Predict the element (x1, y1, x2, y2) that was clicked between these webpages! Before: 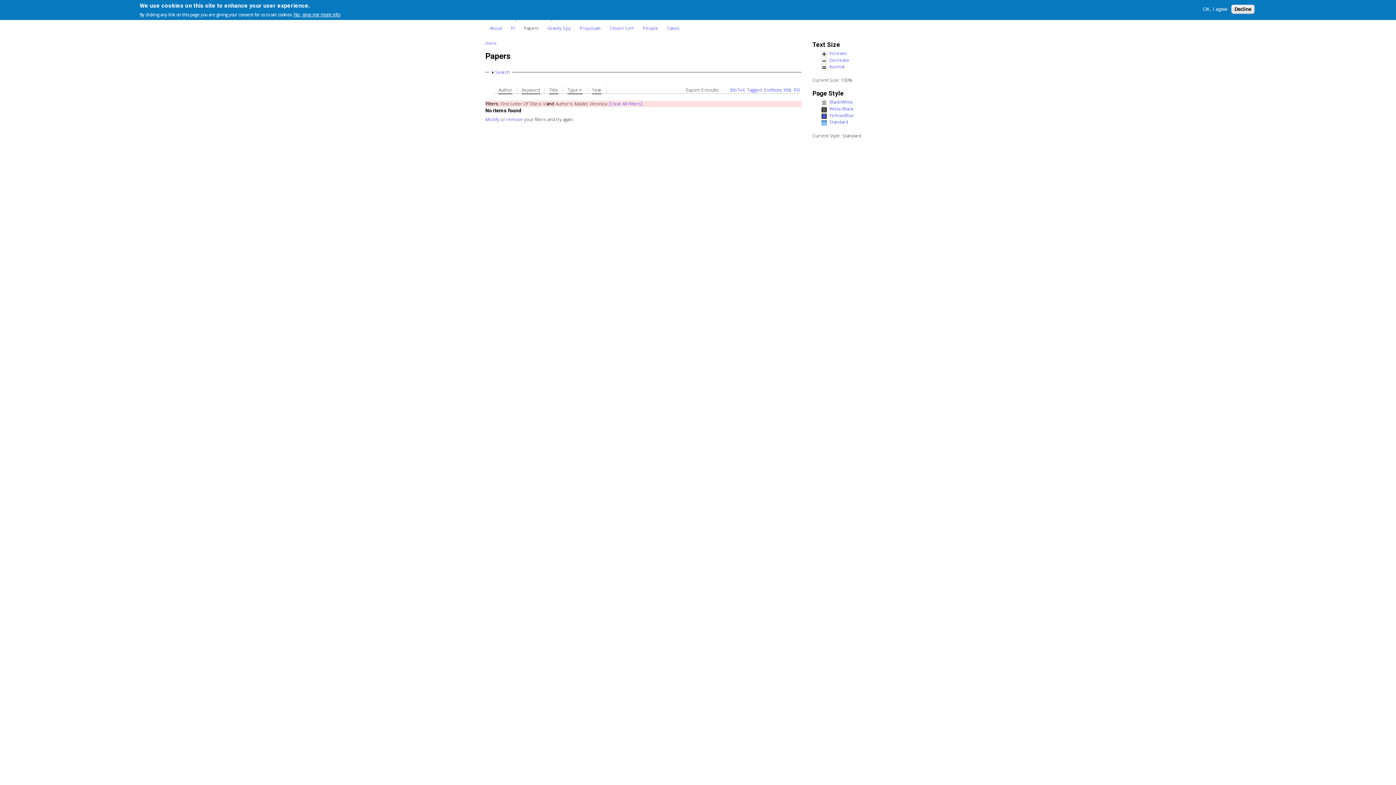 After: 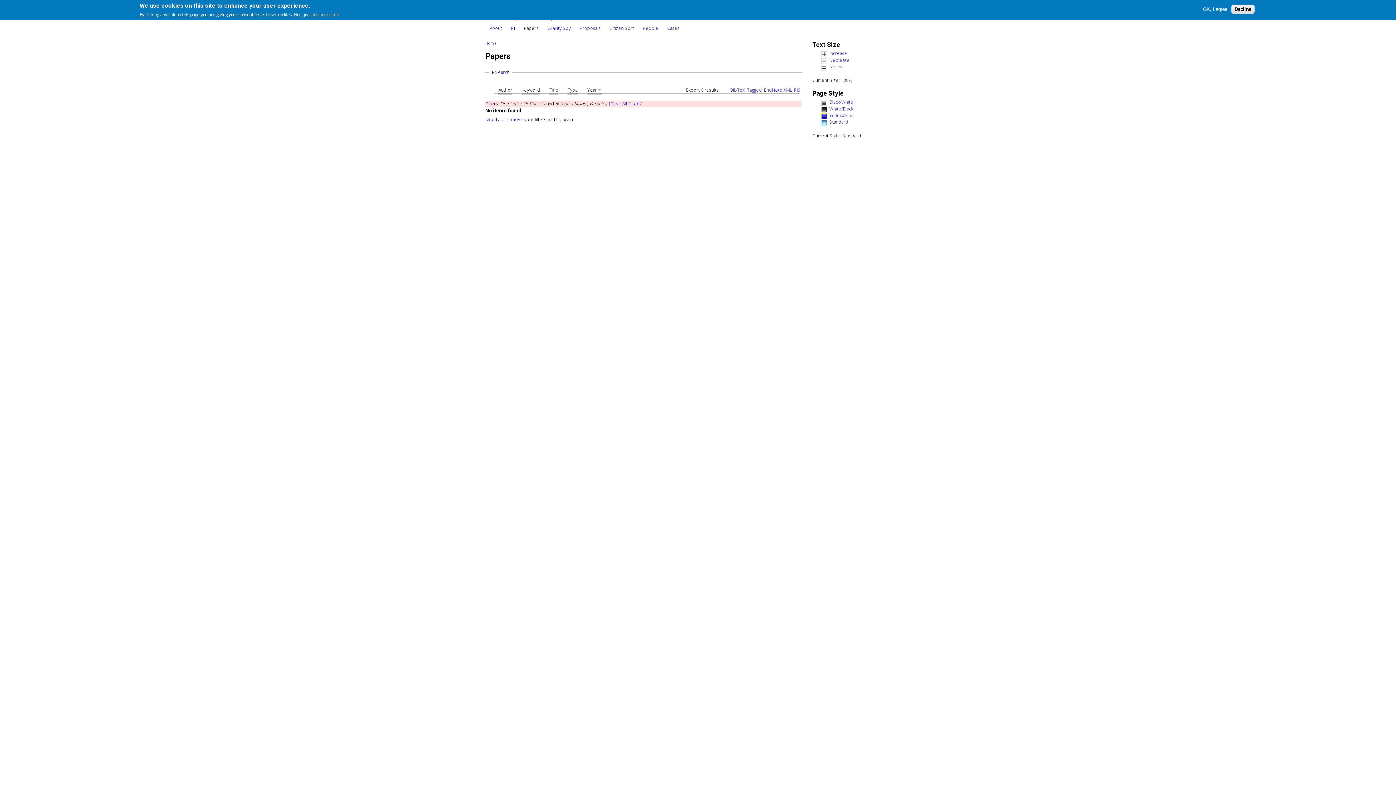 Action: bbox: (592, 87, 601, 94) label: Year